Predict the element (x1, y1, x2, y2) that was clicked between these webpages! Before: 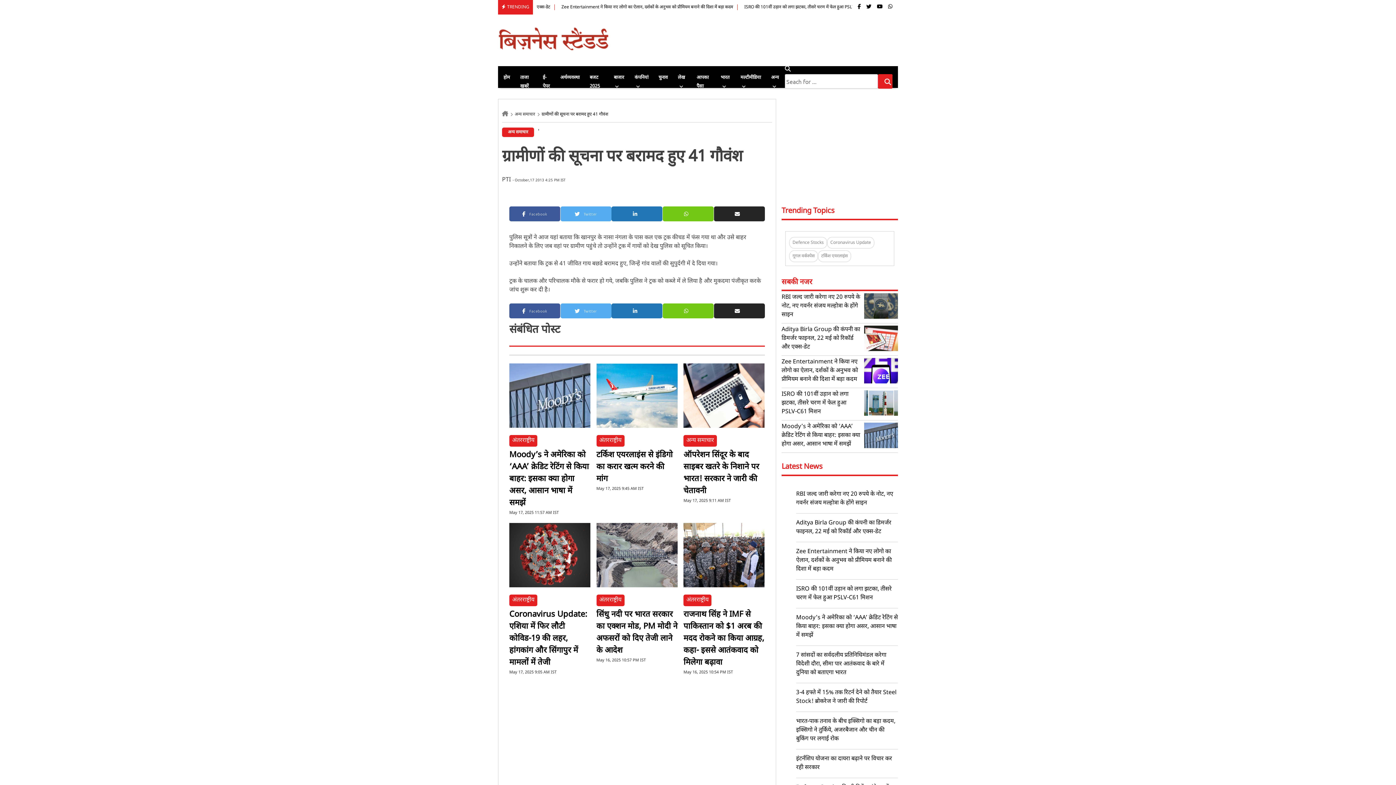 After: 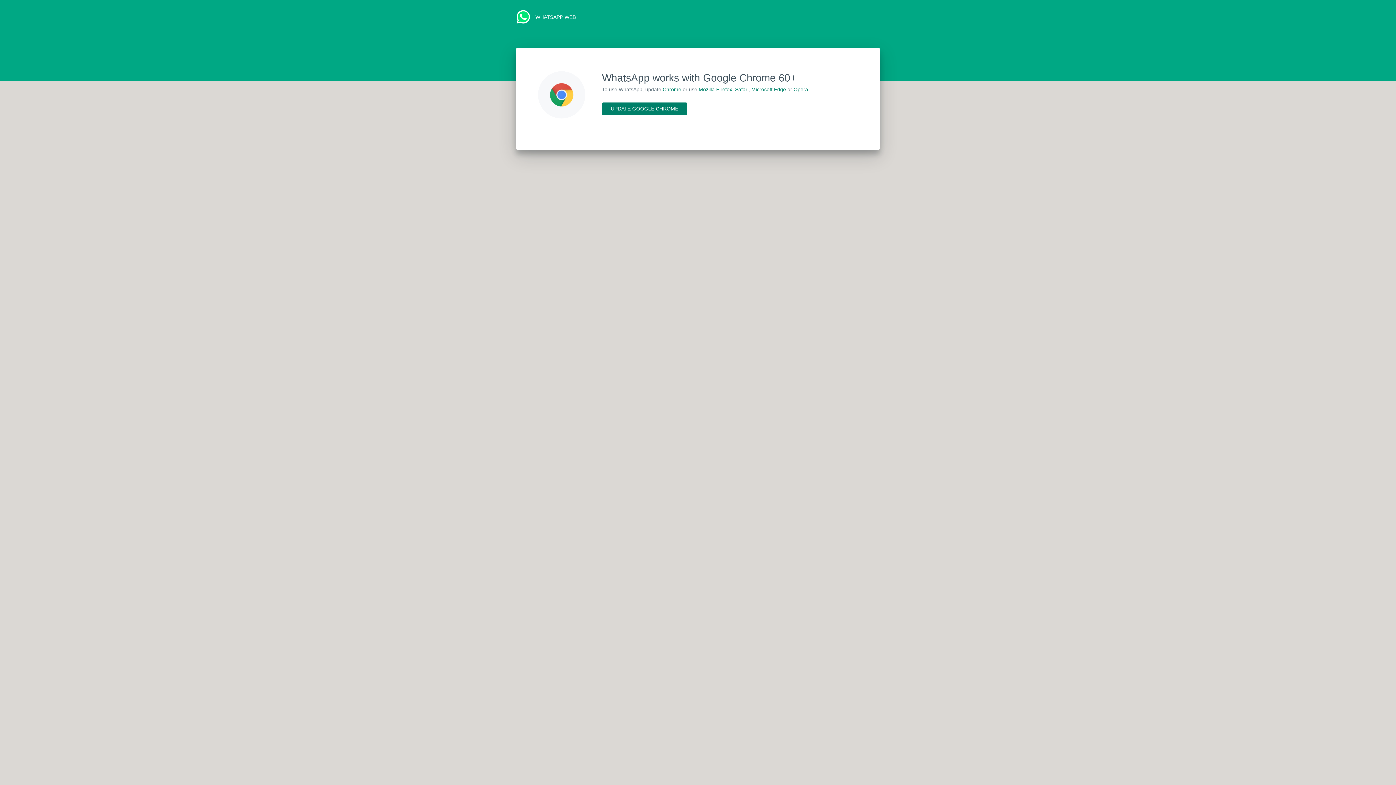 Action: bbox: (662, 303, 713, 318)